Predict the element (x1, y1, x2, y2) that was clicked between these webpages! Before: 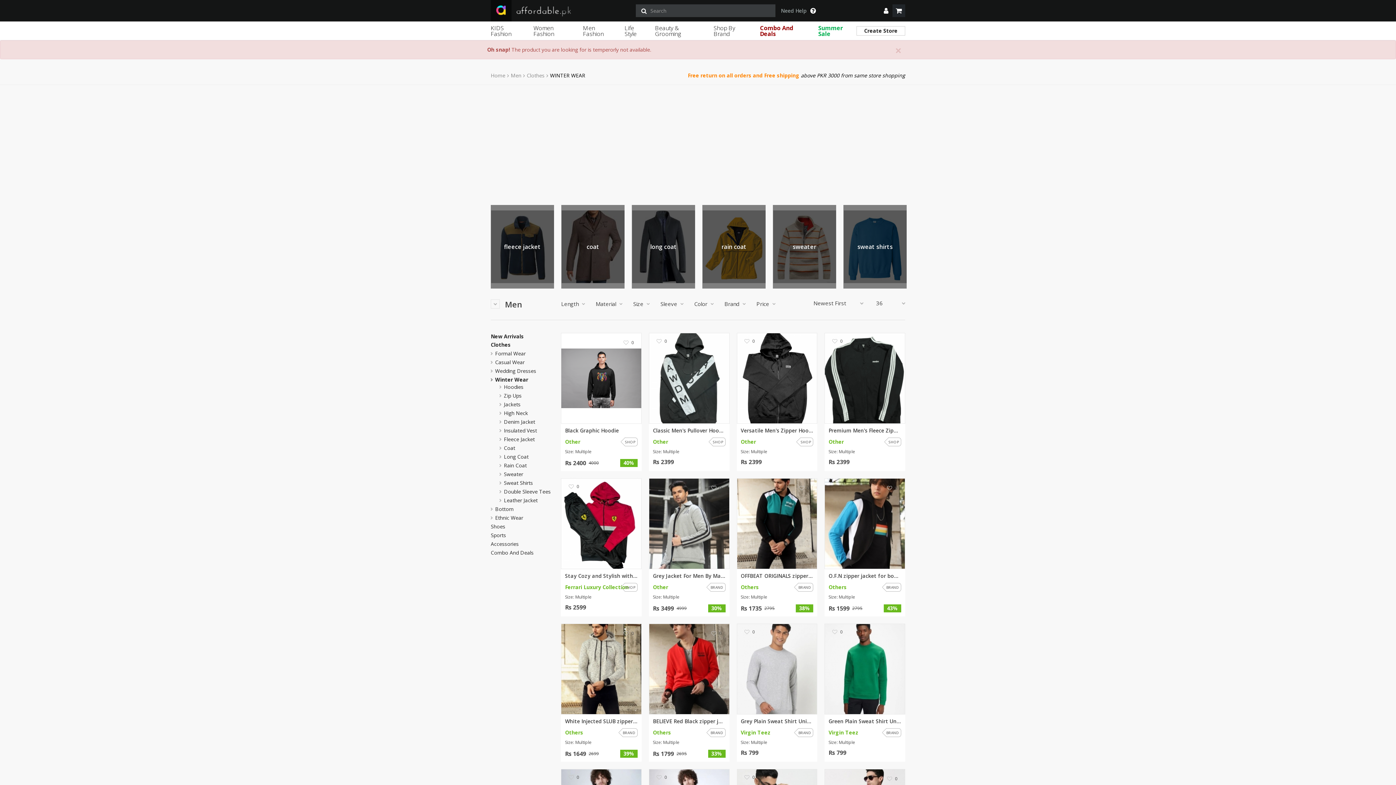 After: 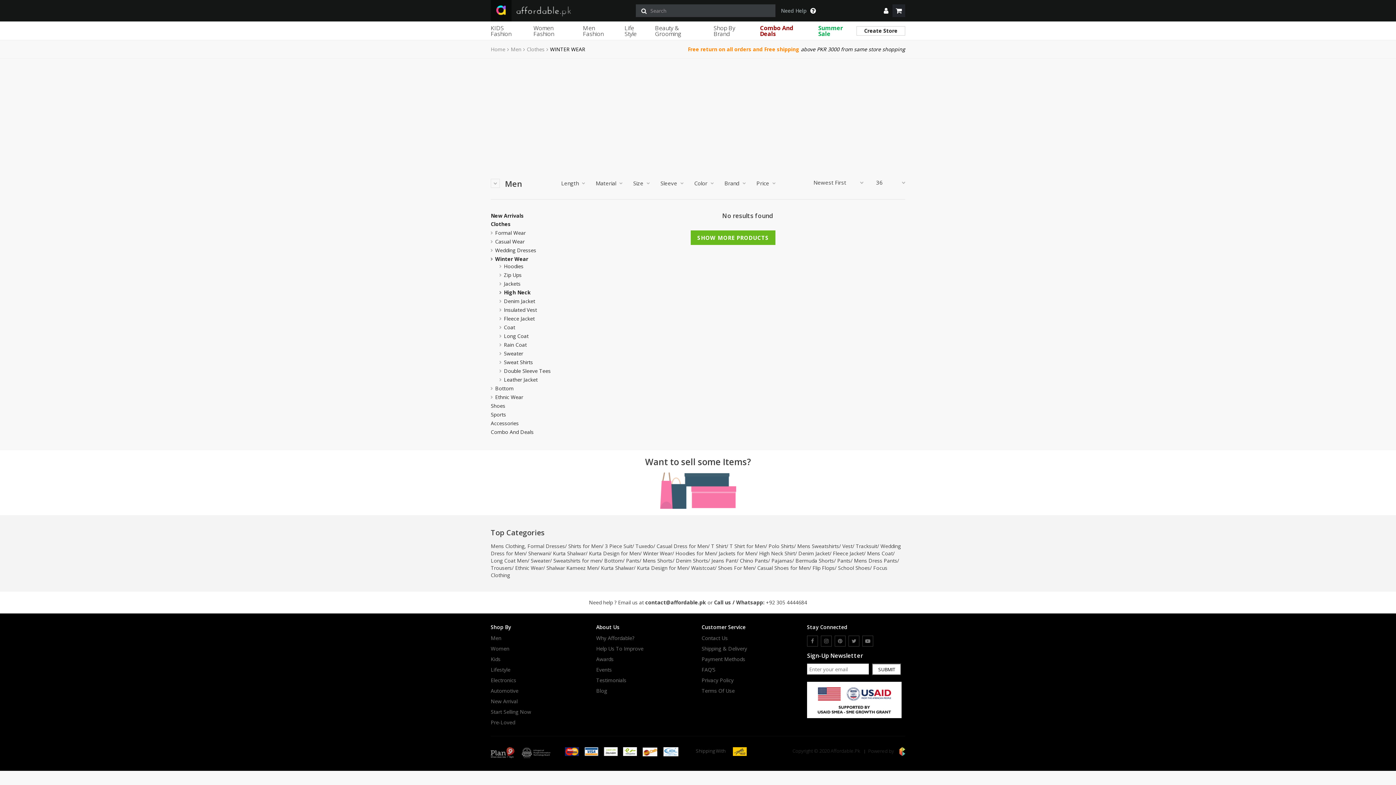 Action: label: High Neck bbox: (504, 409, 528, 416)